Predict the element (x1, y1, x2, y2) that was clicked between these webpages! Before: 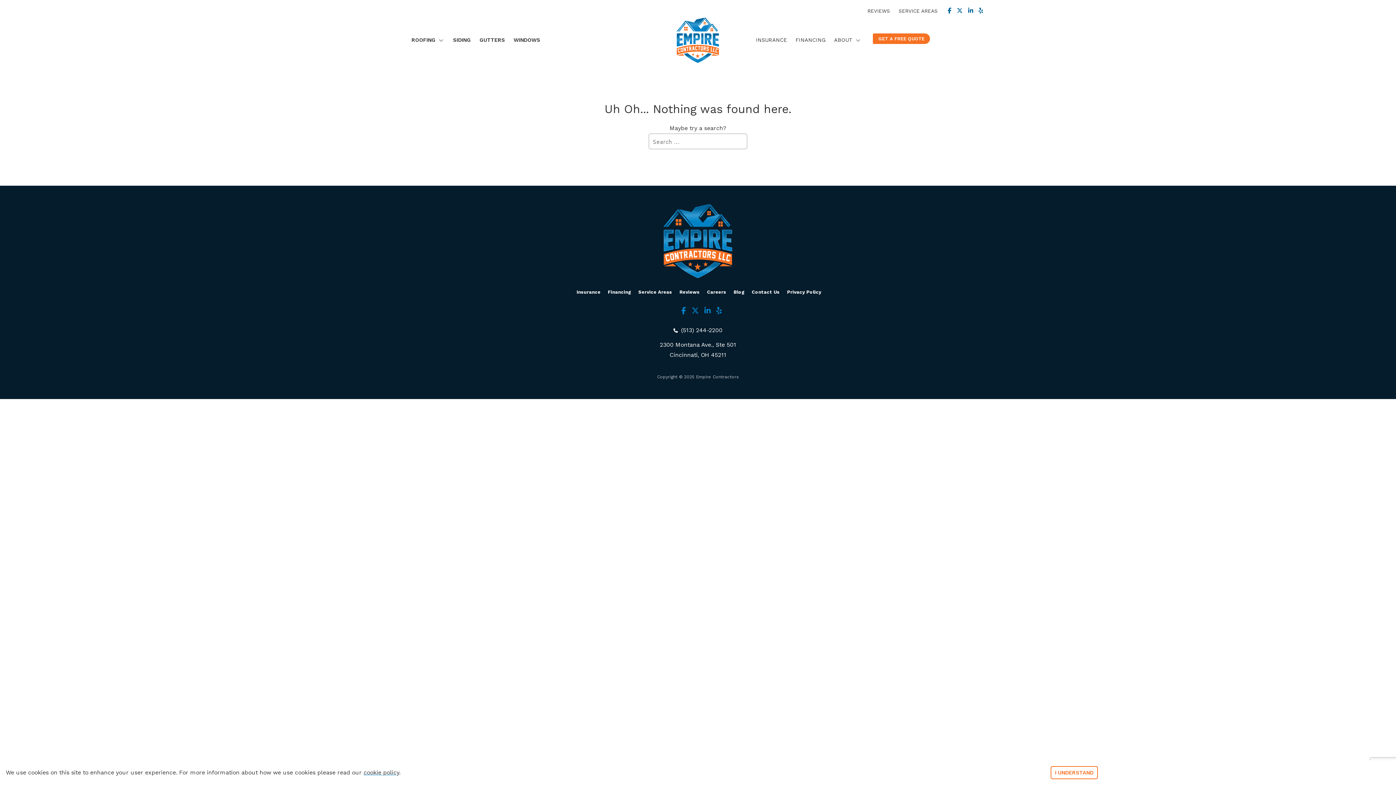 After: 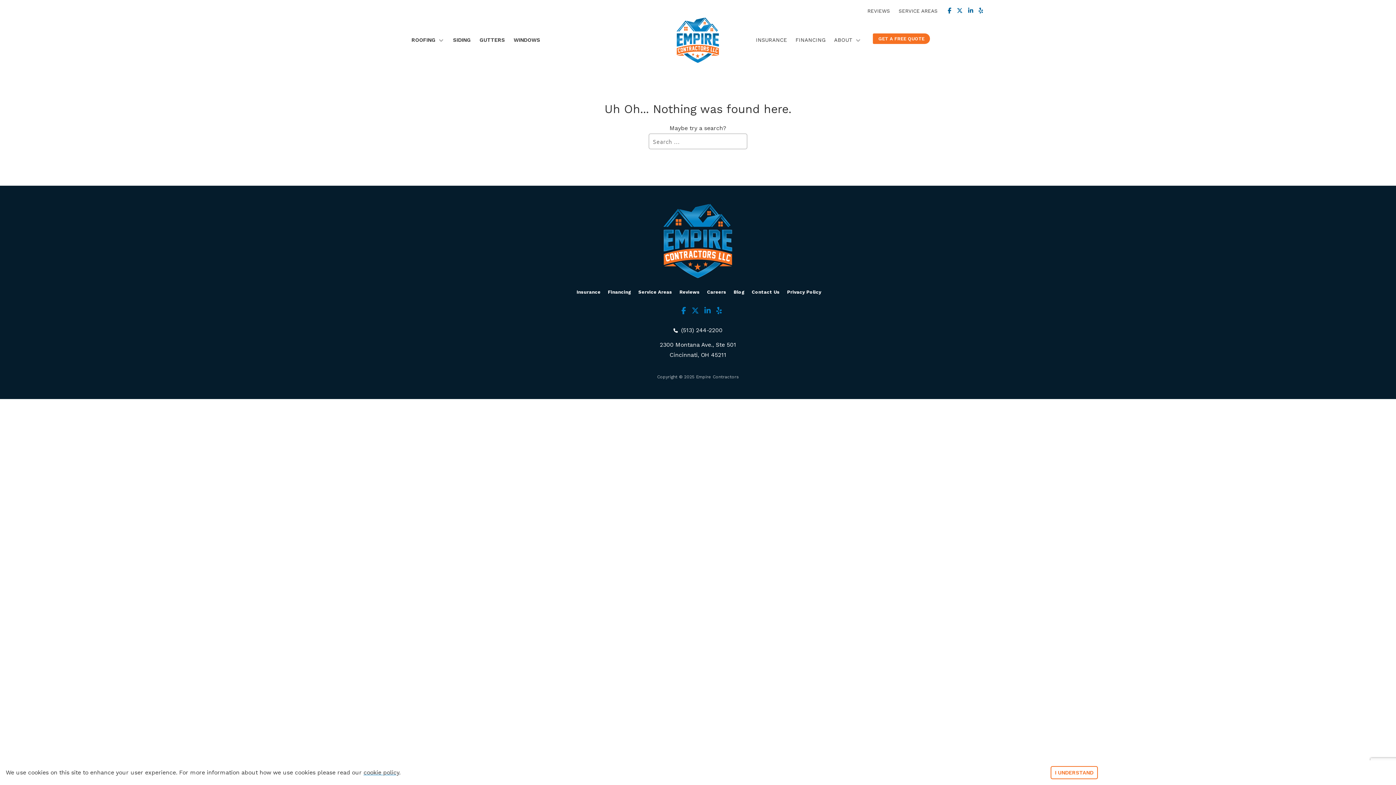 Action: bbox: (681, 306, 686, 315) label: Visit our Facebook account. Opens in a new tab.